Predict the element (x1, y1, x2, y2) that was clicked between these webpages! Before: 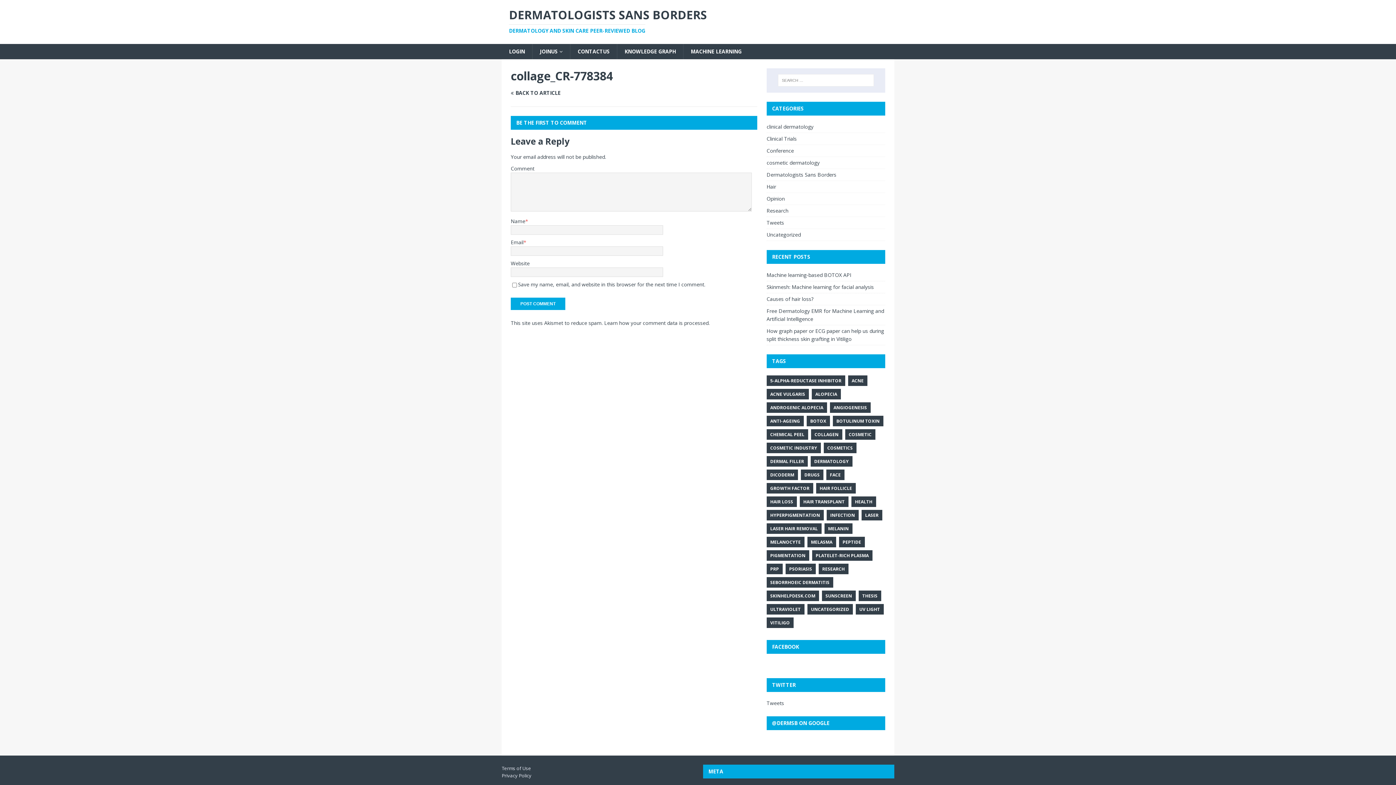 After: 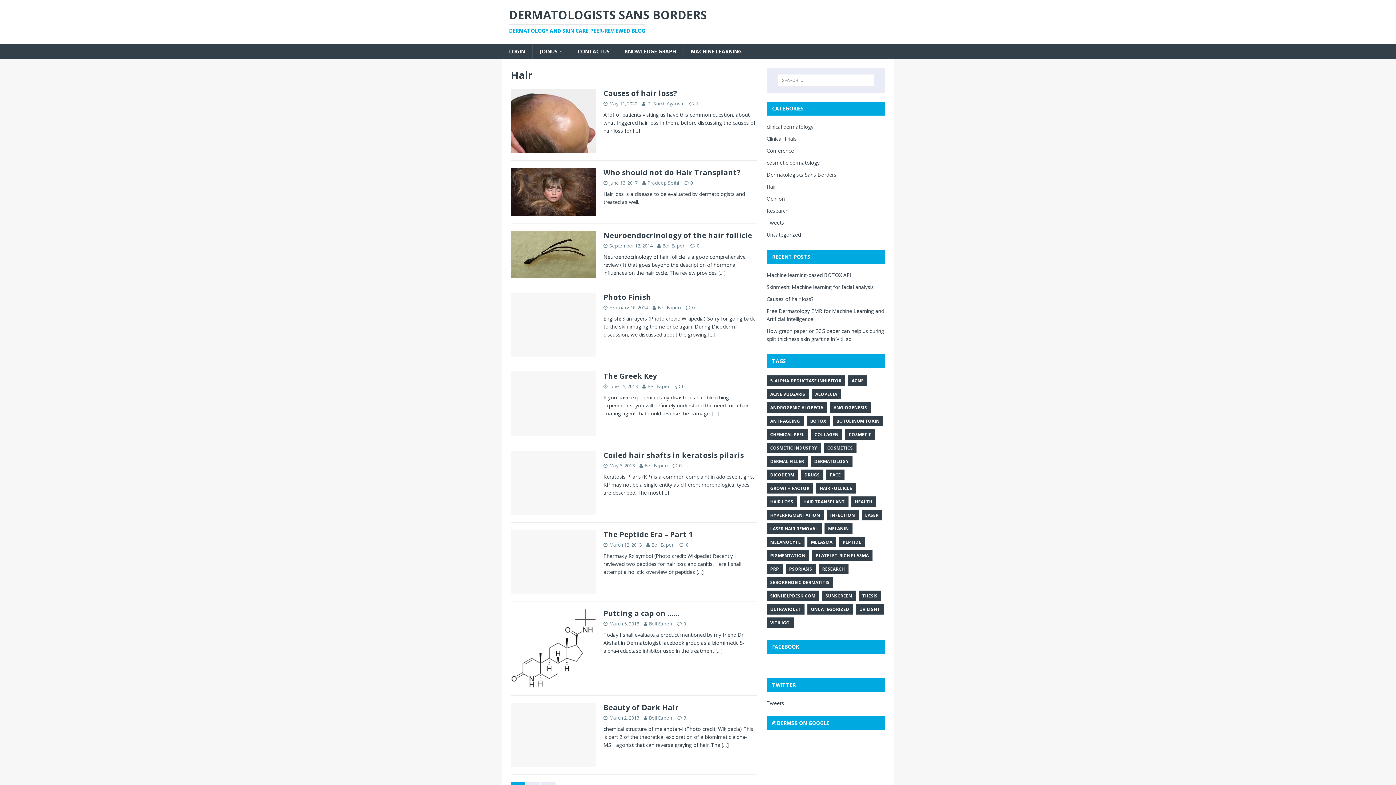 Action: bbox: (766, 180, 885, 192) label: Hair